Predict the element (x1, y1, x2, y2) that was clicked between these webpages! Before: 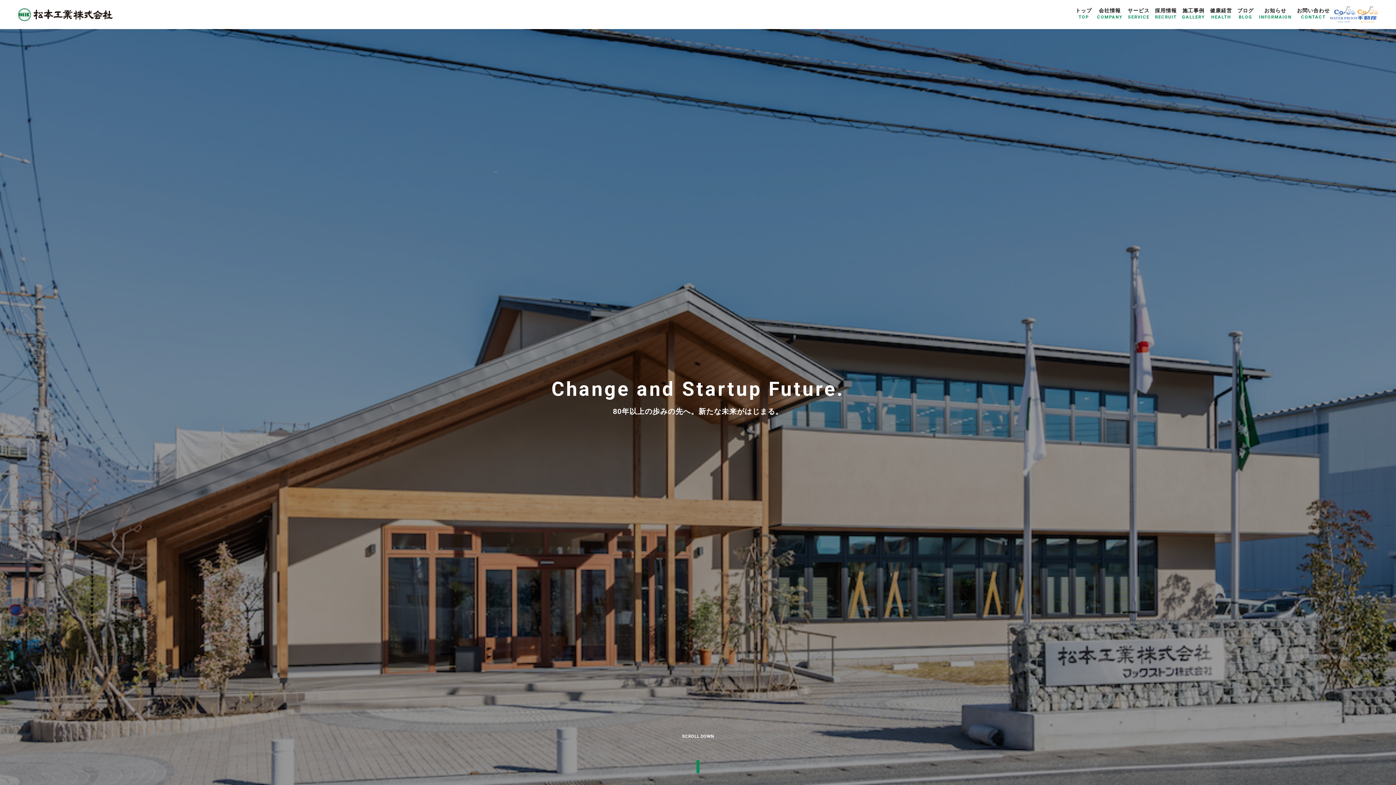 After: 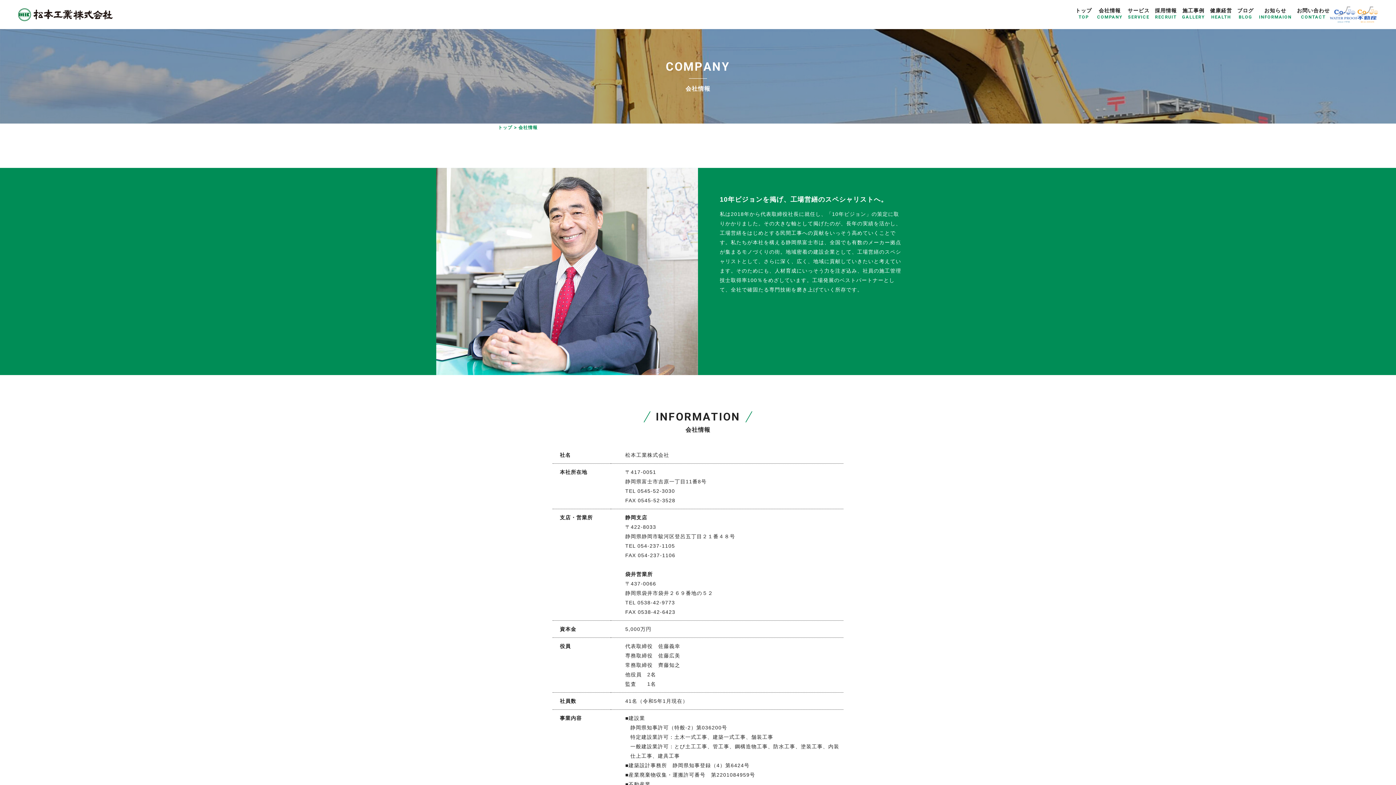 Action: label: 会社情報
COMPANY bbox: (1097, 8, 1122, 21)